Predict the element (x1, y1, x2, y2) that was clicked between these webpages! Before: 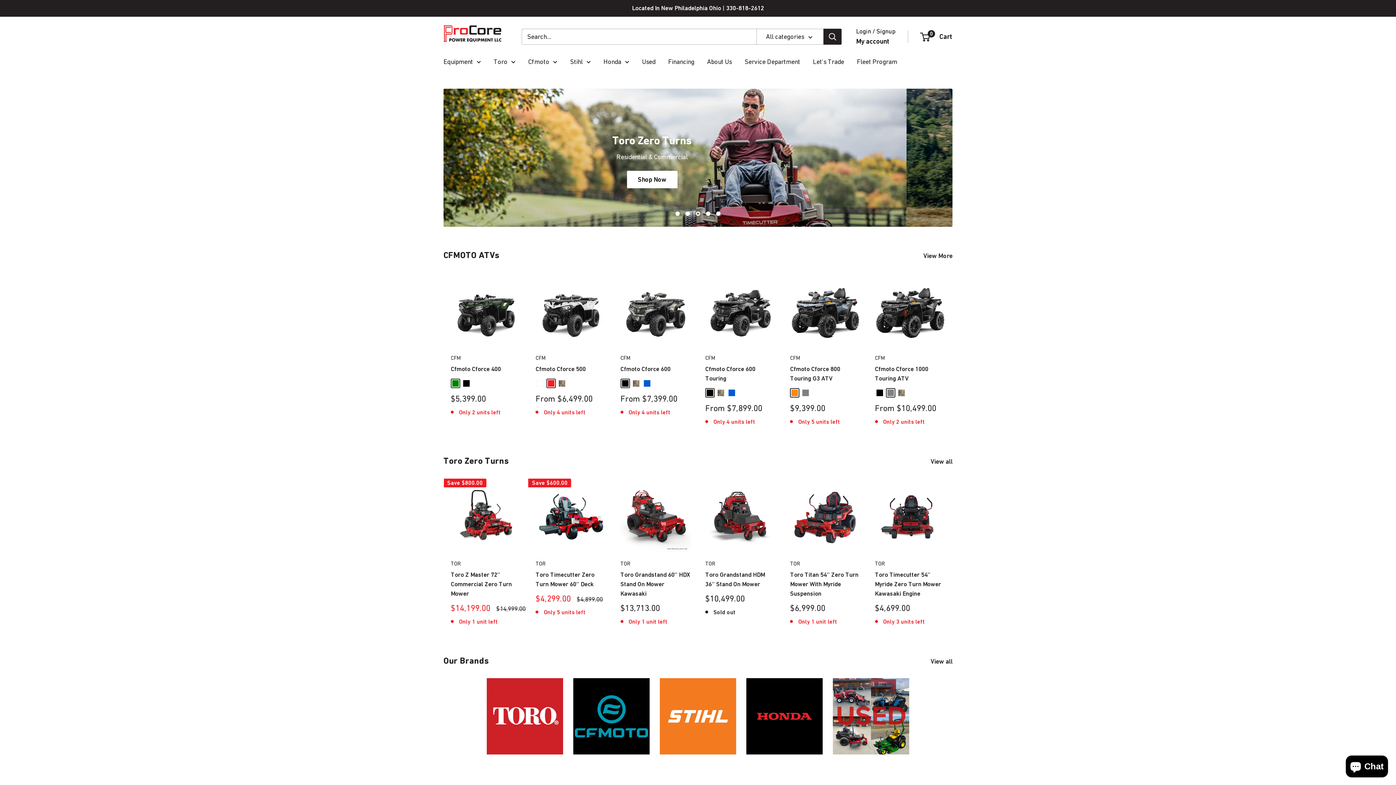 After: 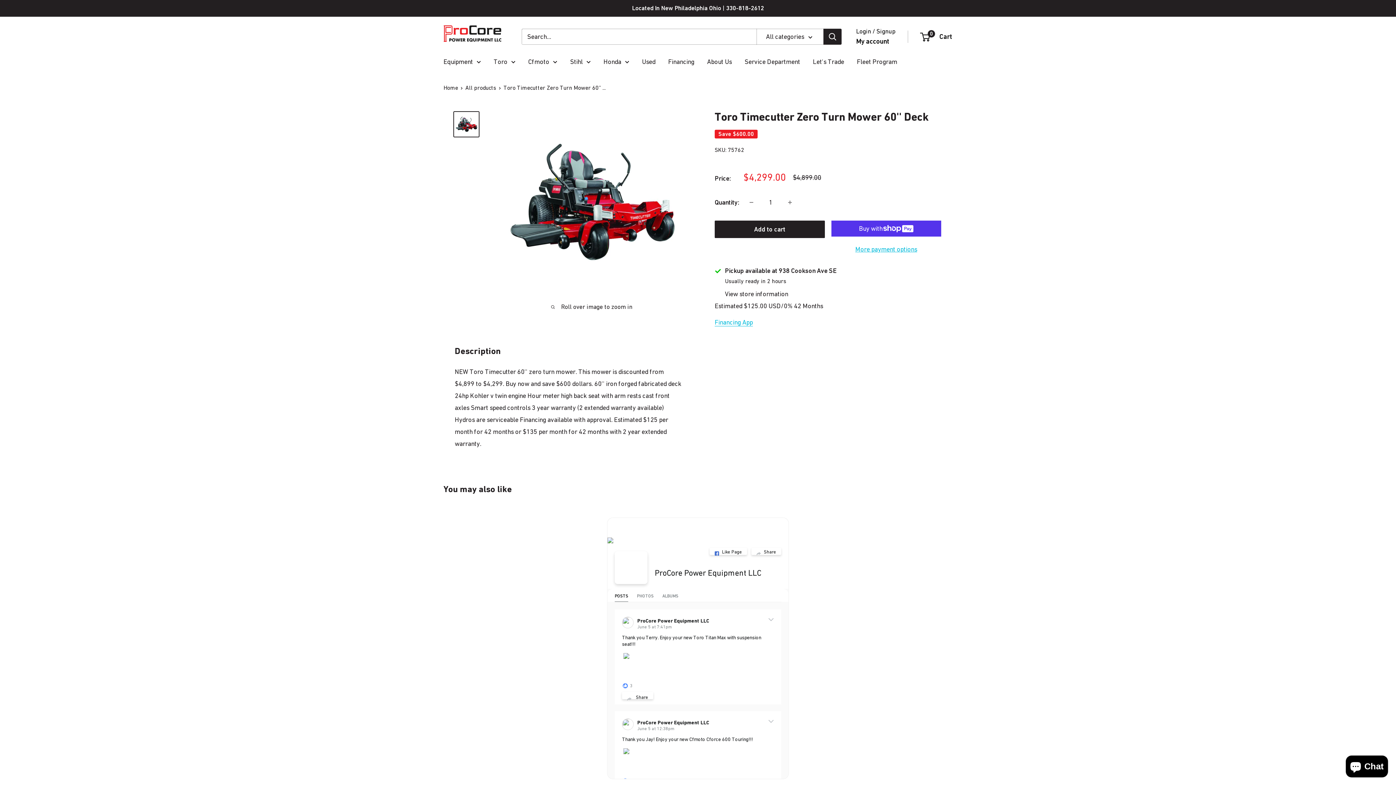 Action: bbox: (535, 482, 606, 552)